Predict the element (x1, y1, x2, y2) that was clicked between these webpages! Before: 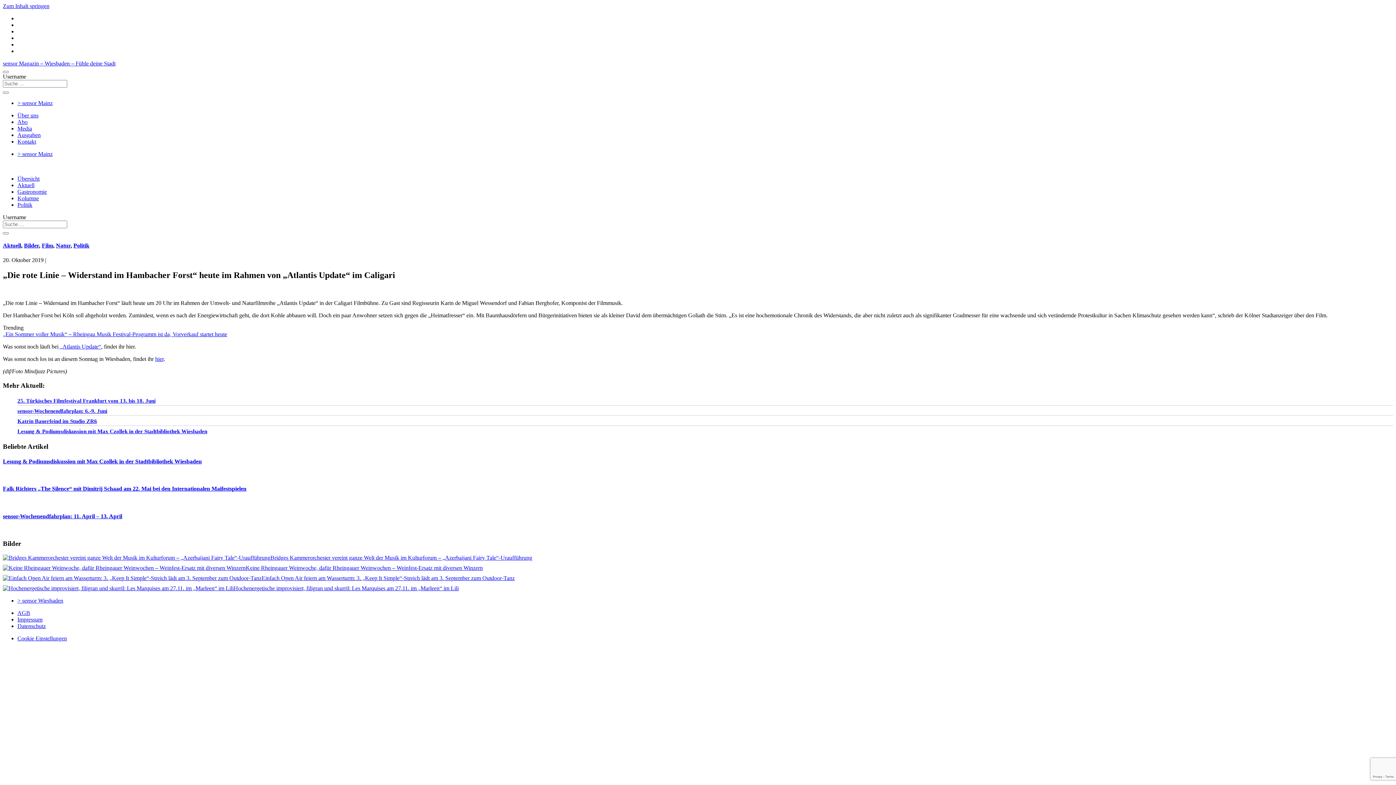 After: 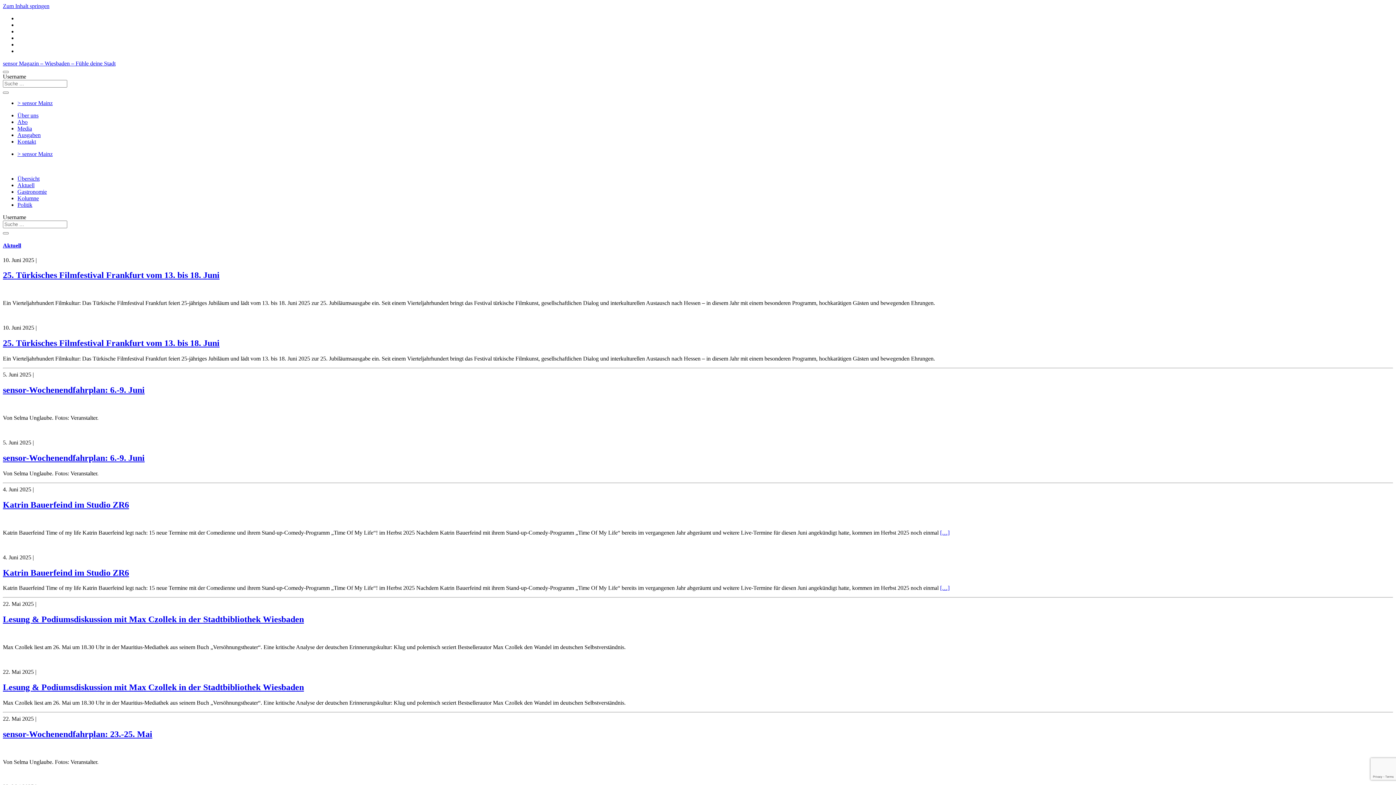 Action: label: sensor Magazin – Wiesbaden – Fühle deine Stadt bbox: (2, 60, 115, 66)